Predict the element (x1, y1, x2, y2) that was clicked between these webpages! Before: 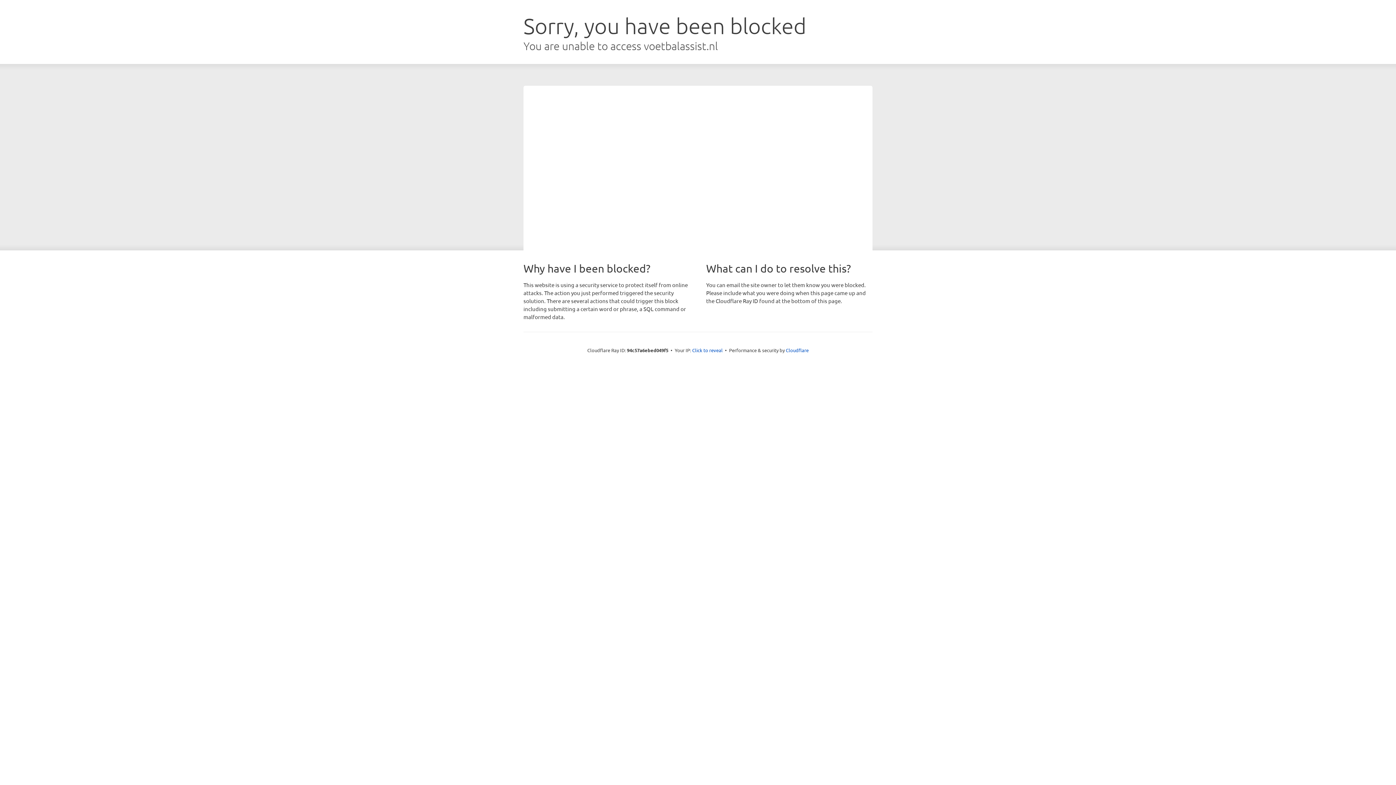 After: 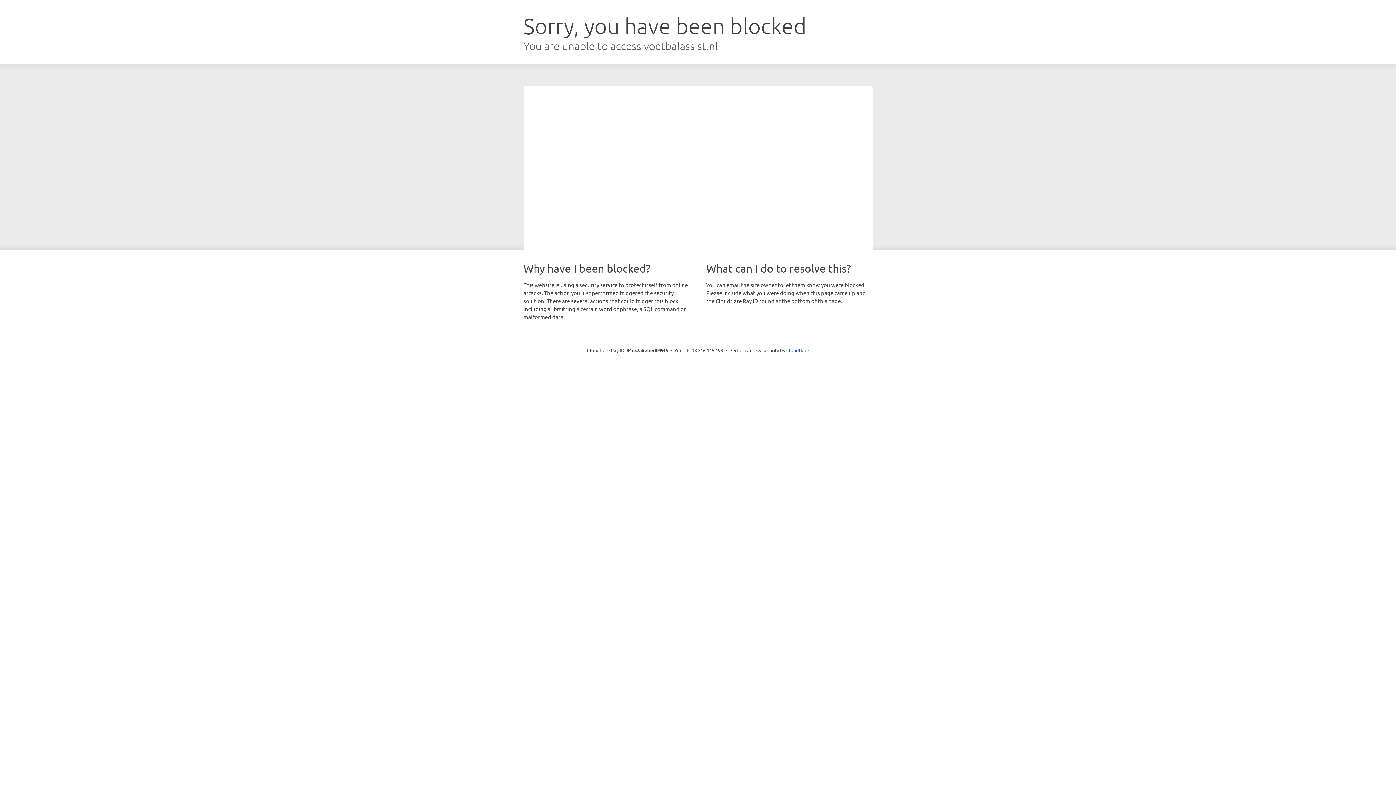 Action: bbox: (692, 346, 722, 353) label: Click to reveal